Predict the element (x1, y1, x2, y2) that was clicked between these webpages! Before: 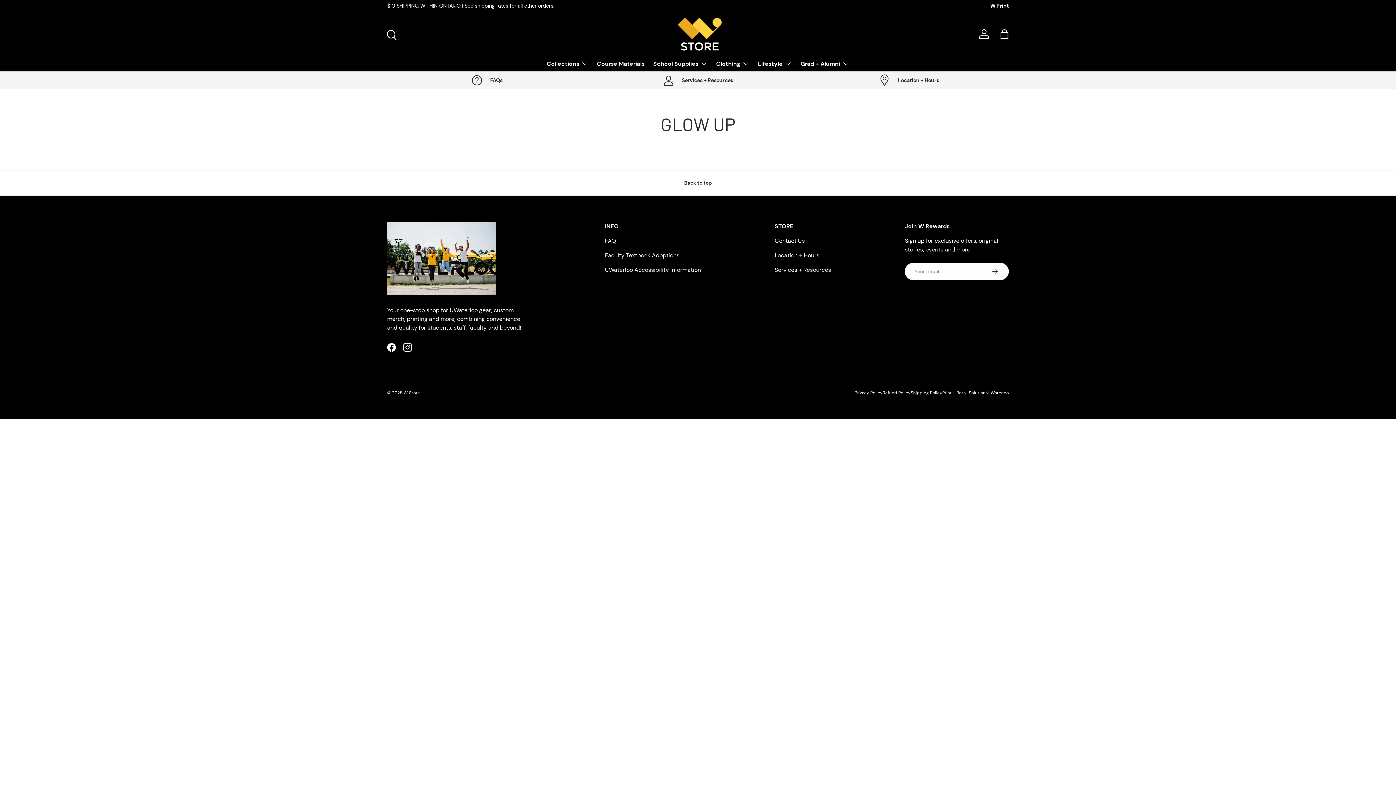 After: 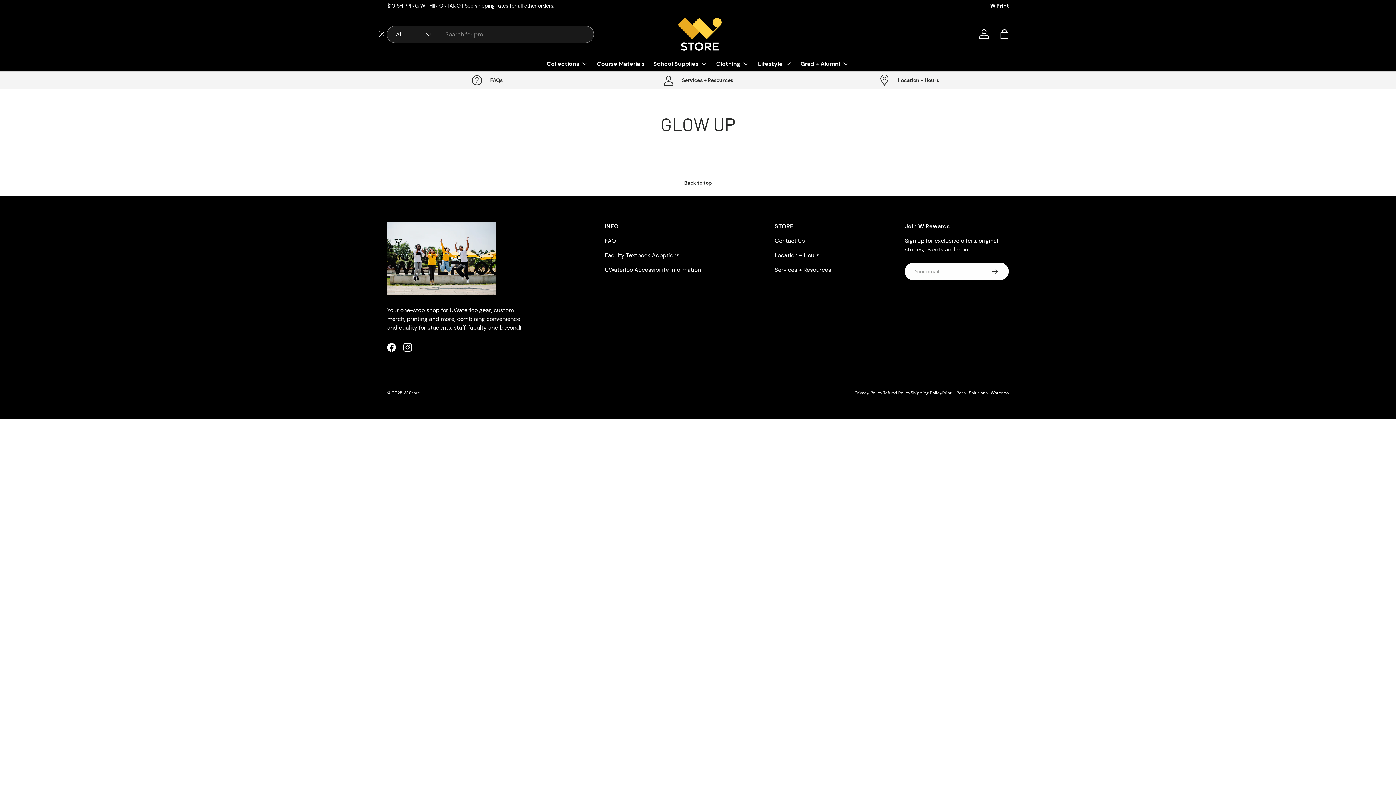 Action: bbox: (382, 26, 398, 42) label: Search